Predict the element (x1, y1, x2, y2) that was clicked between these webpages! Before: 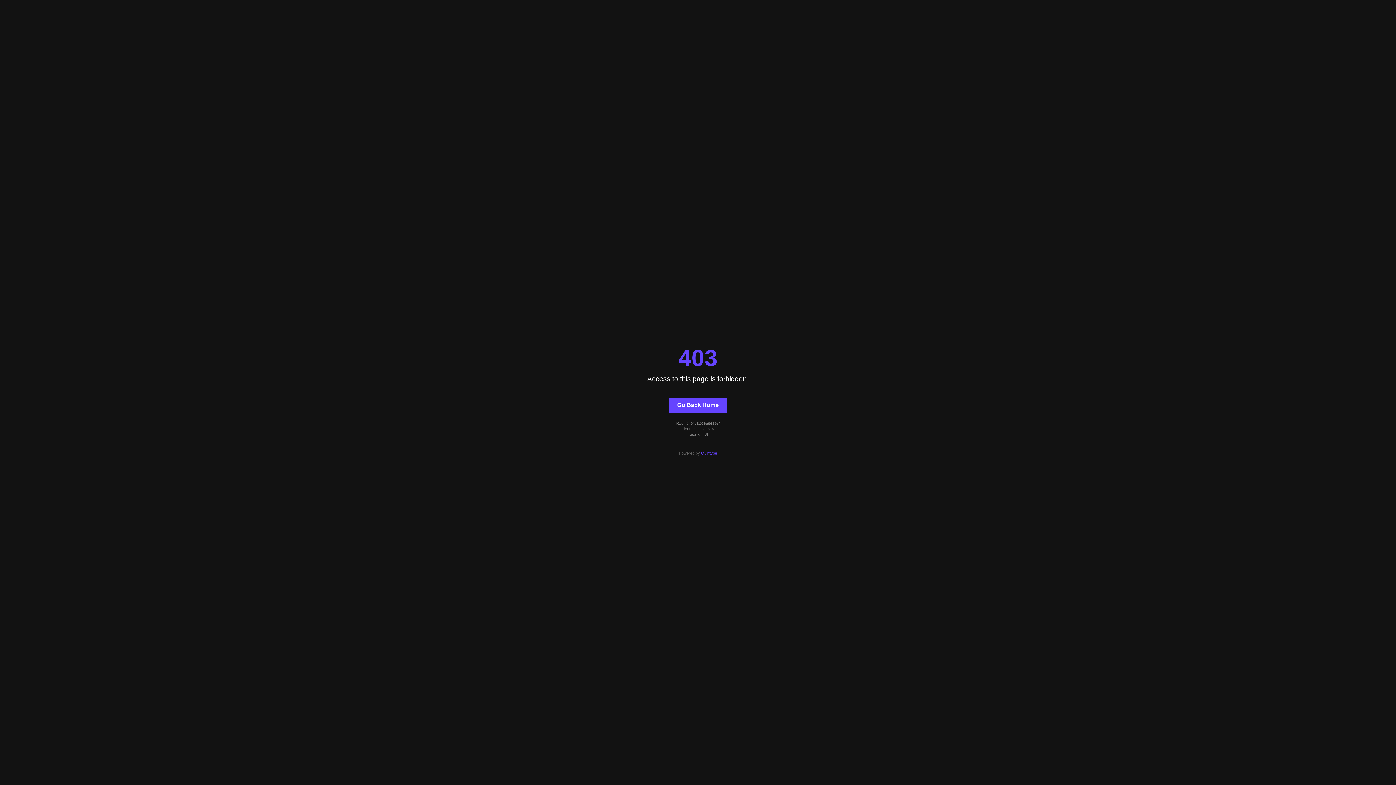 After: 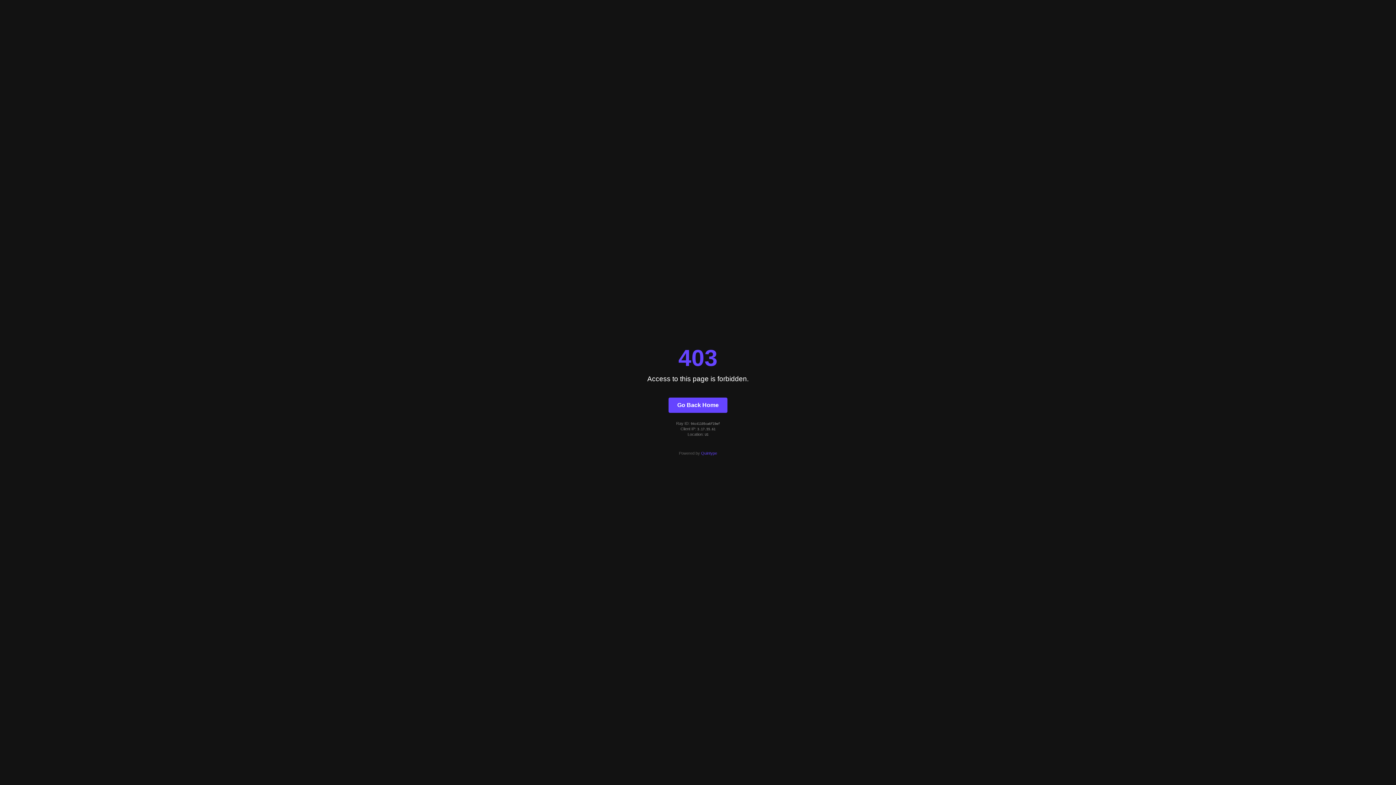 Action: bbox: (668, 397, 727, 412) label: Go Back Home